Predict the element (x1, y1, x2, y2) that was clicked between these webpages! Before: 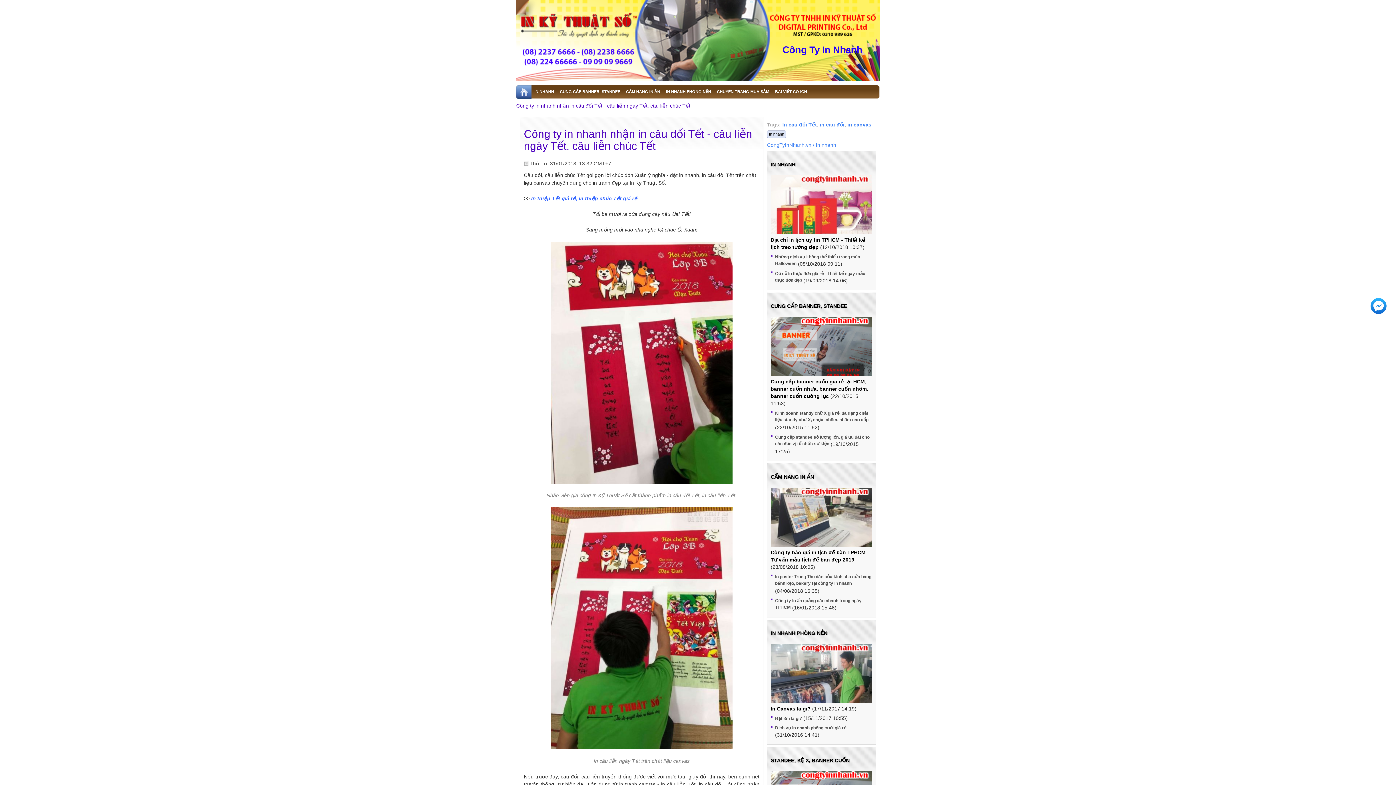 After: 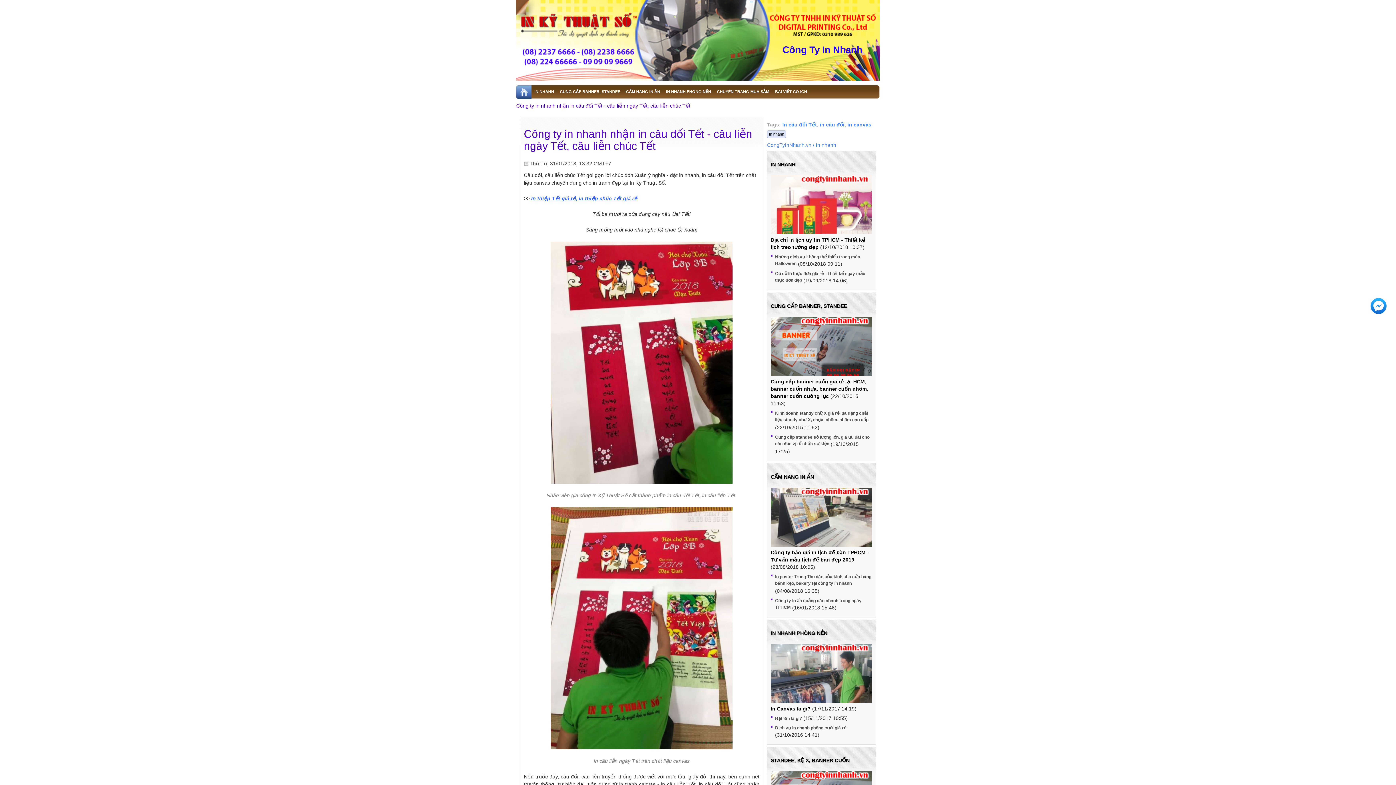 Action: label: Công ty in nhanh nhận in câu đối Tết - câu liễn ngày Tết, câu liễn chúc Tết bbox: (516, 102, 690, 108)